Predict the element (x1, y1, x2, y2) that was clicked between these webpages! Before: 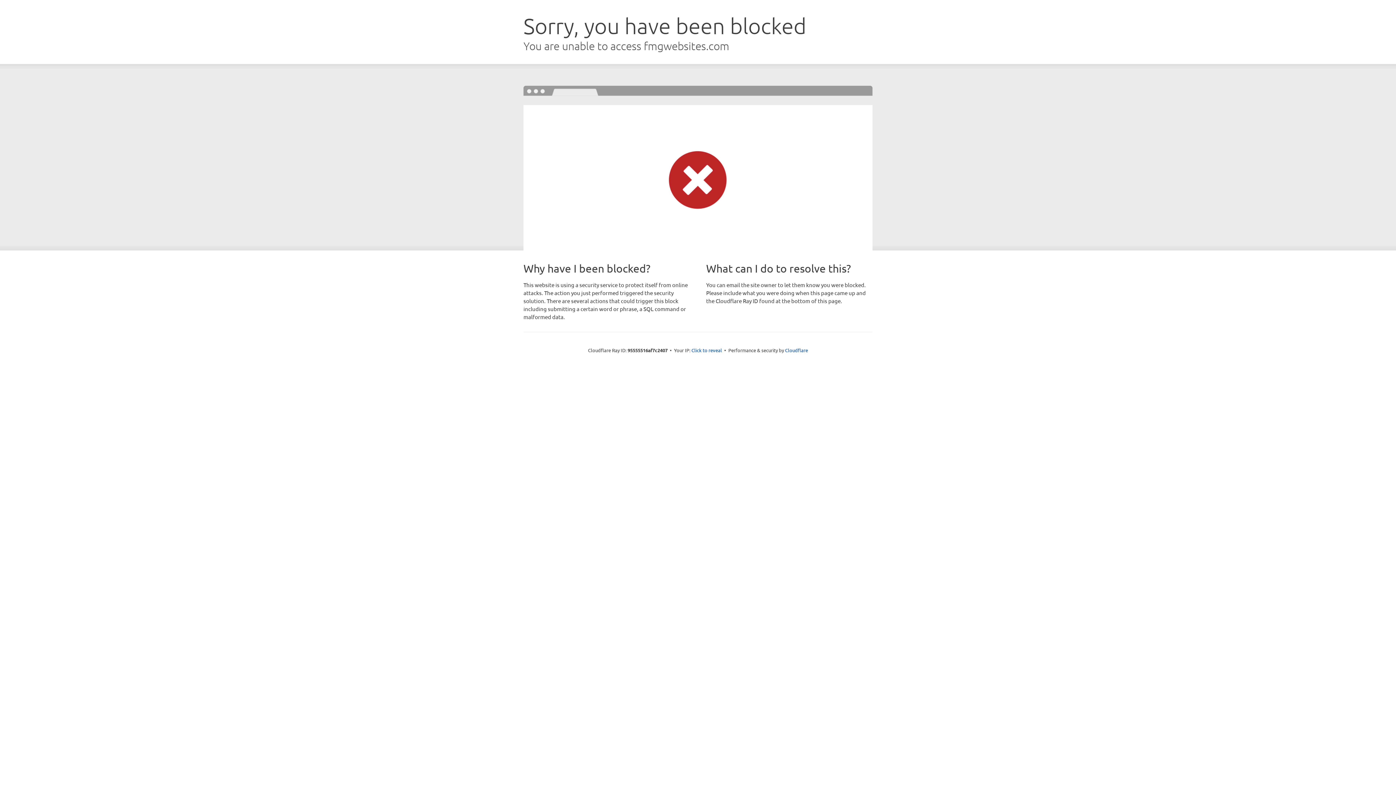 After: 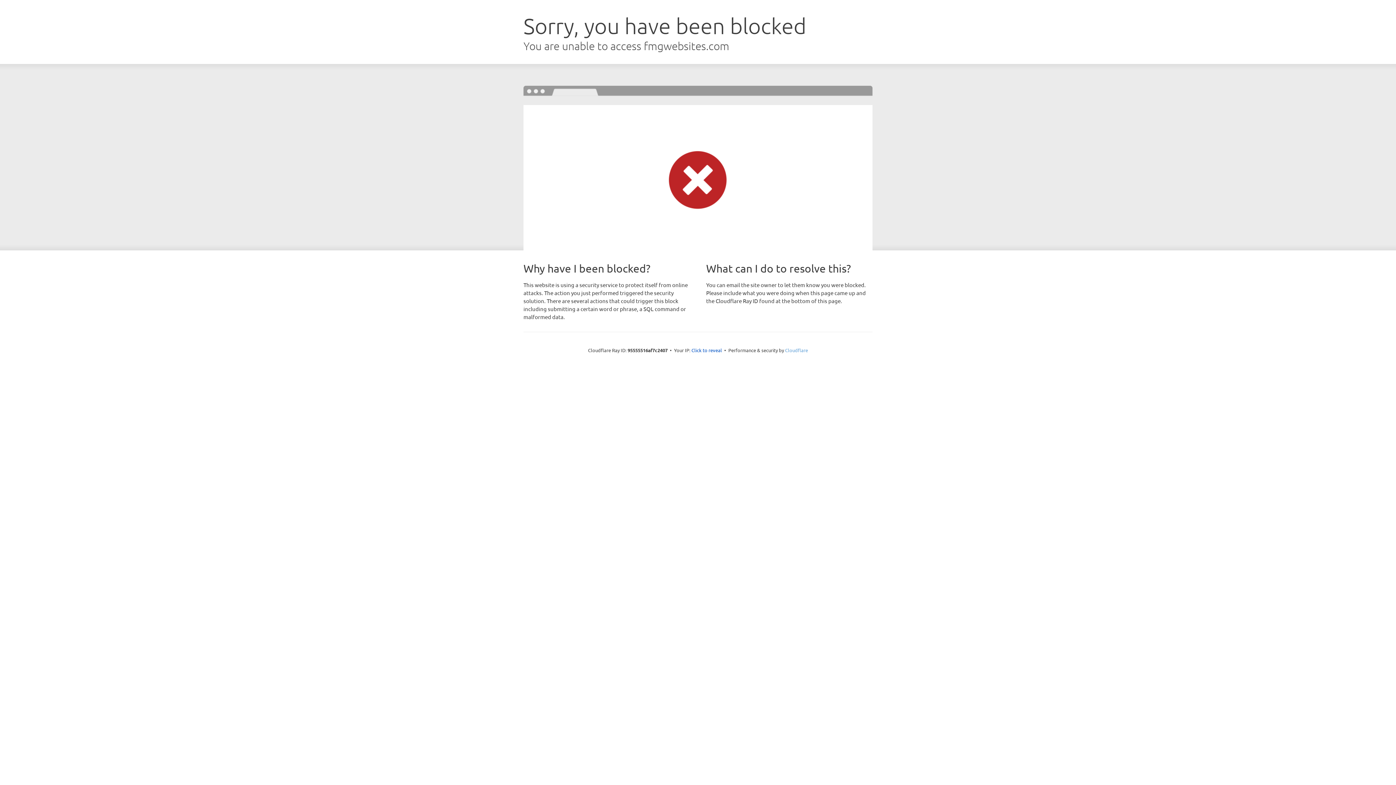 Action: bbox: (785, 347, 808, 353) label: Cloudflare